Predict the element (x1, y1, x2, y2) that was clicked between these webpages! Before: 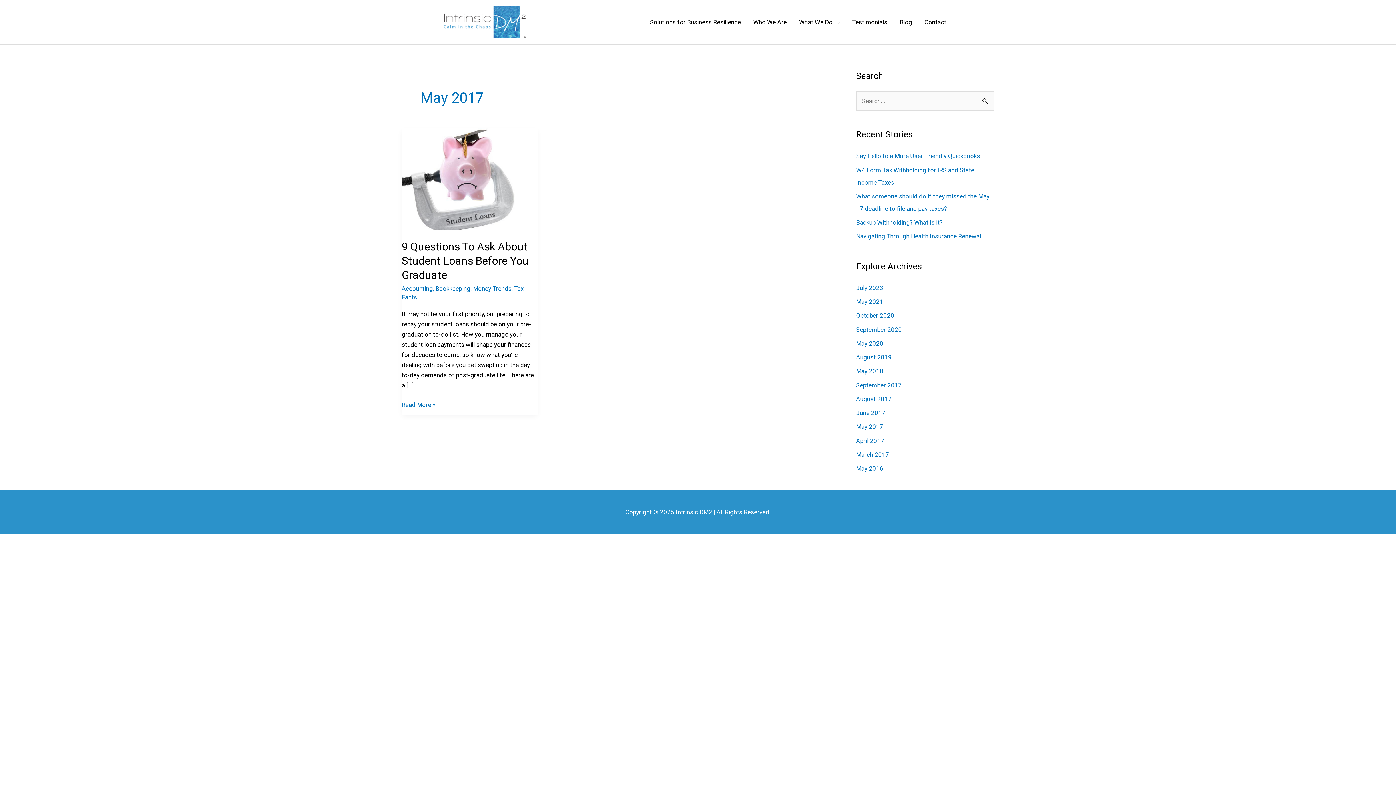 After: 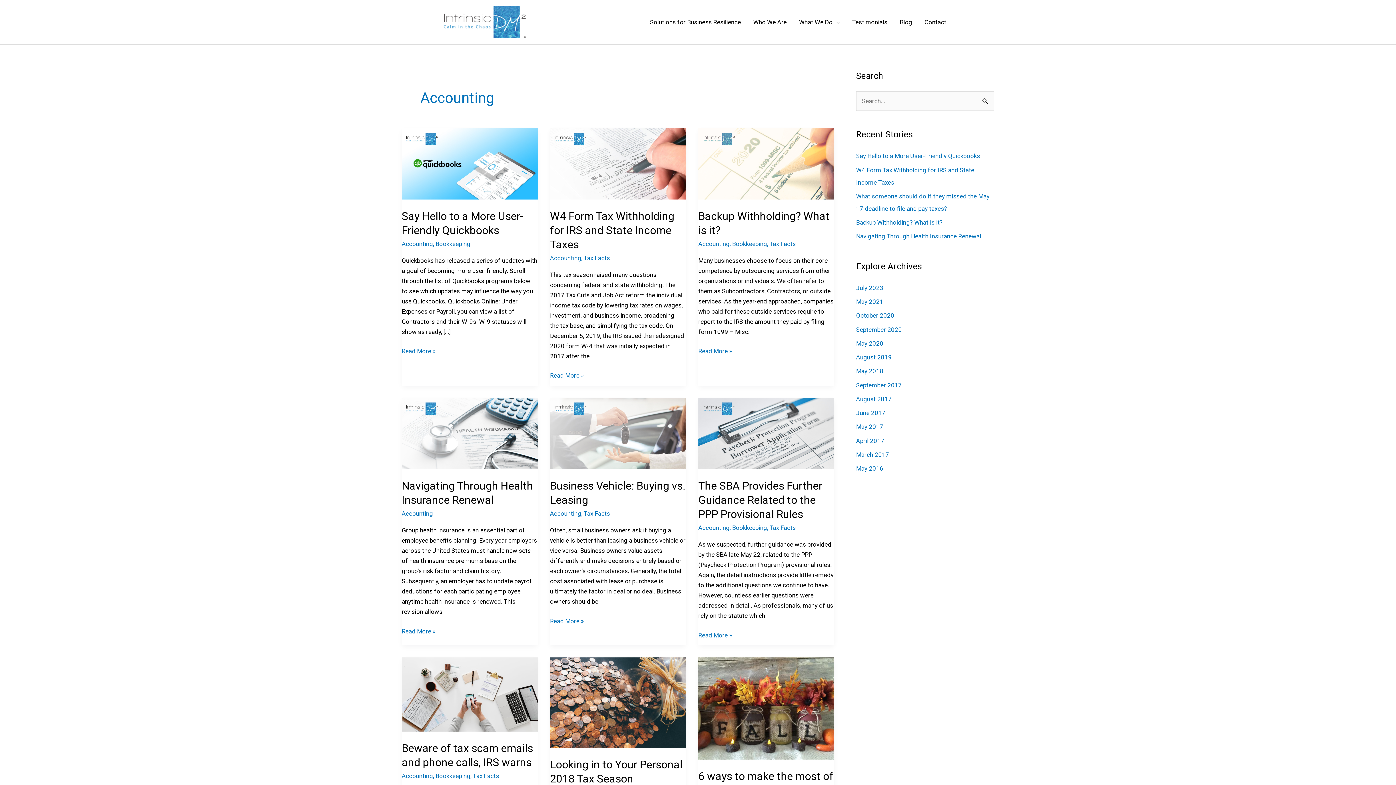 Action: bbox: (401, 284, 433, 292) label: Accounting